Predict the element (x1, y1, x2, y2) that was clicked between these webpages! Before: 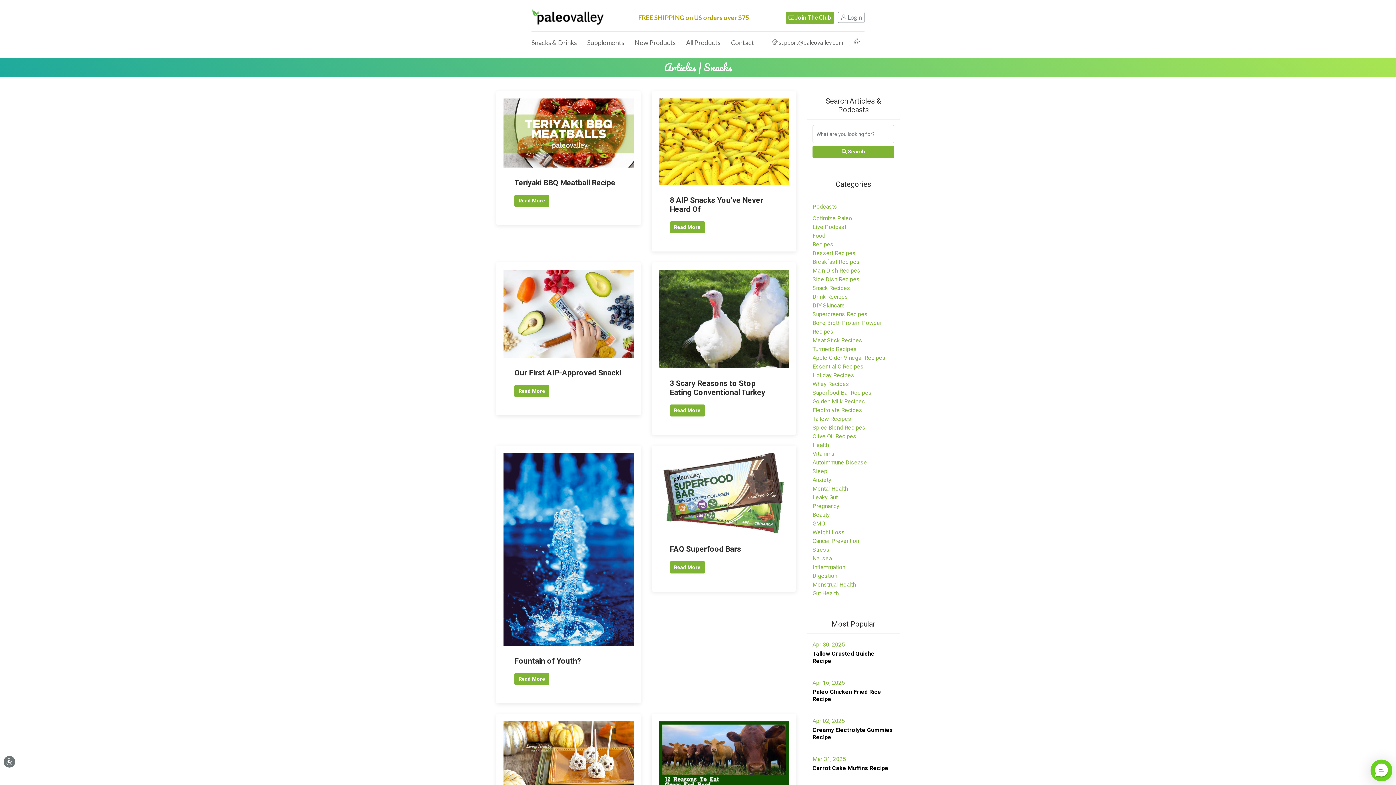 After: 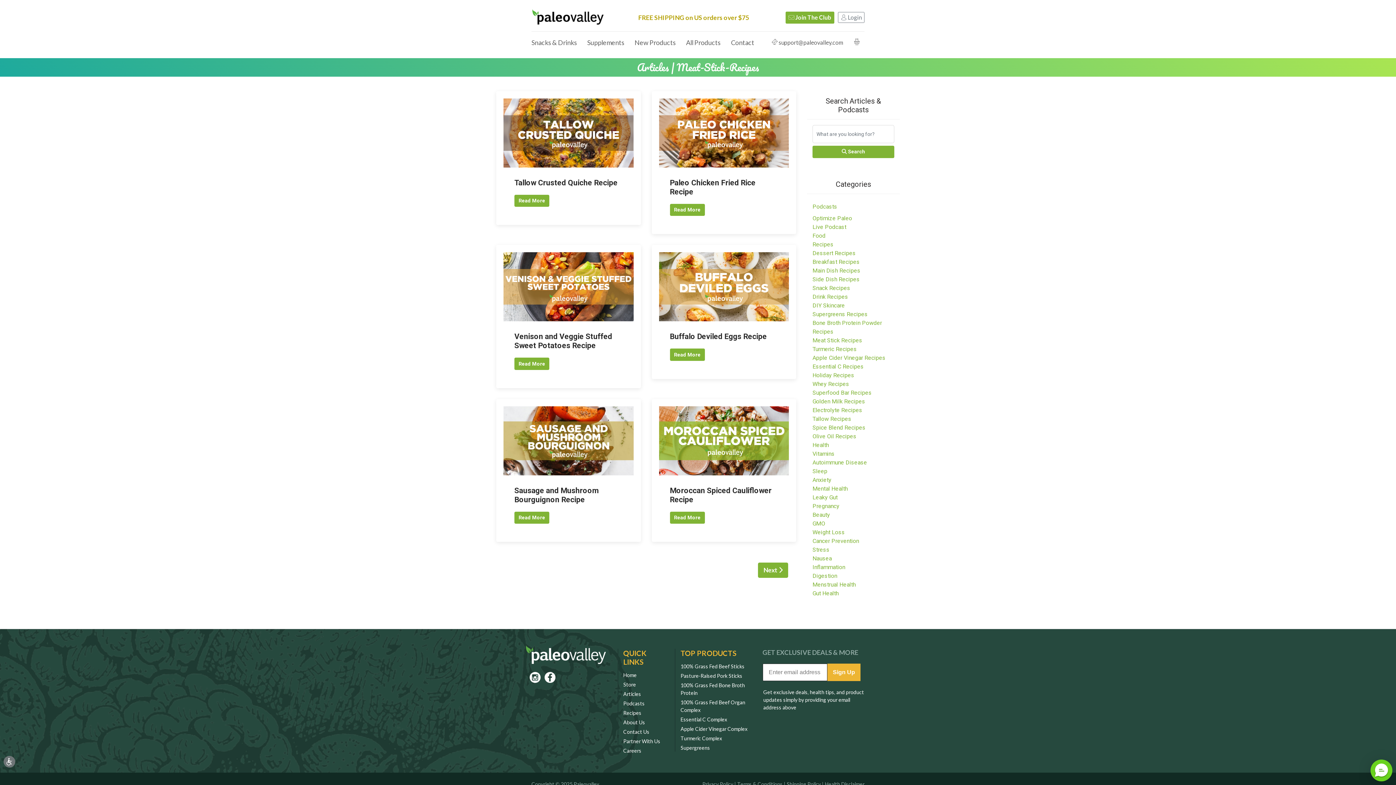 Action: bbox: (812, 336, 862, 344) label: Meat Stick Recipes